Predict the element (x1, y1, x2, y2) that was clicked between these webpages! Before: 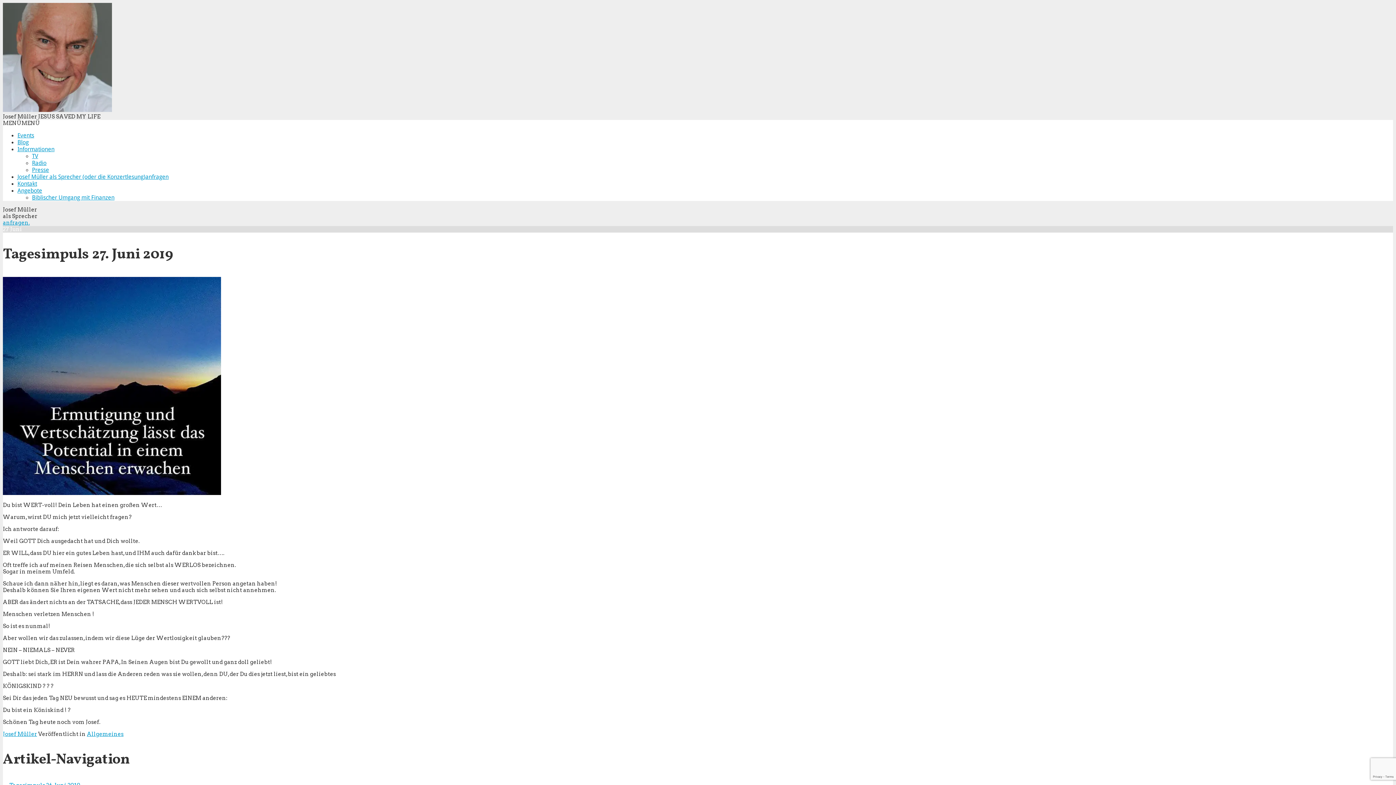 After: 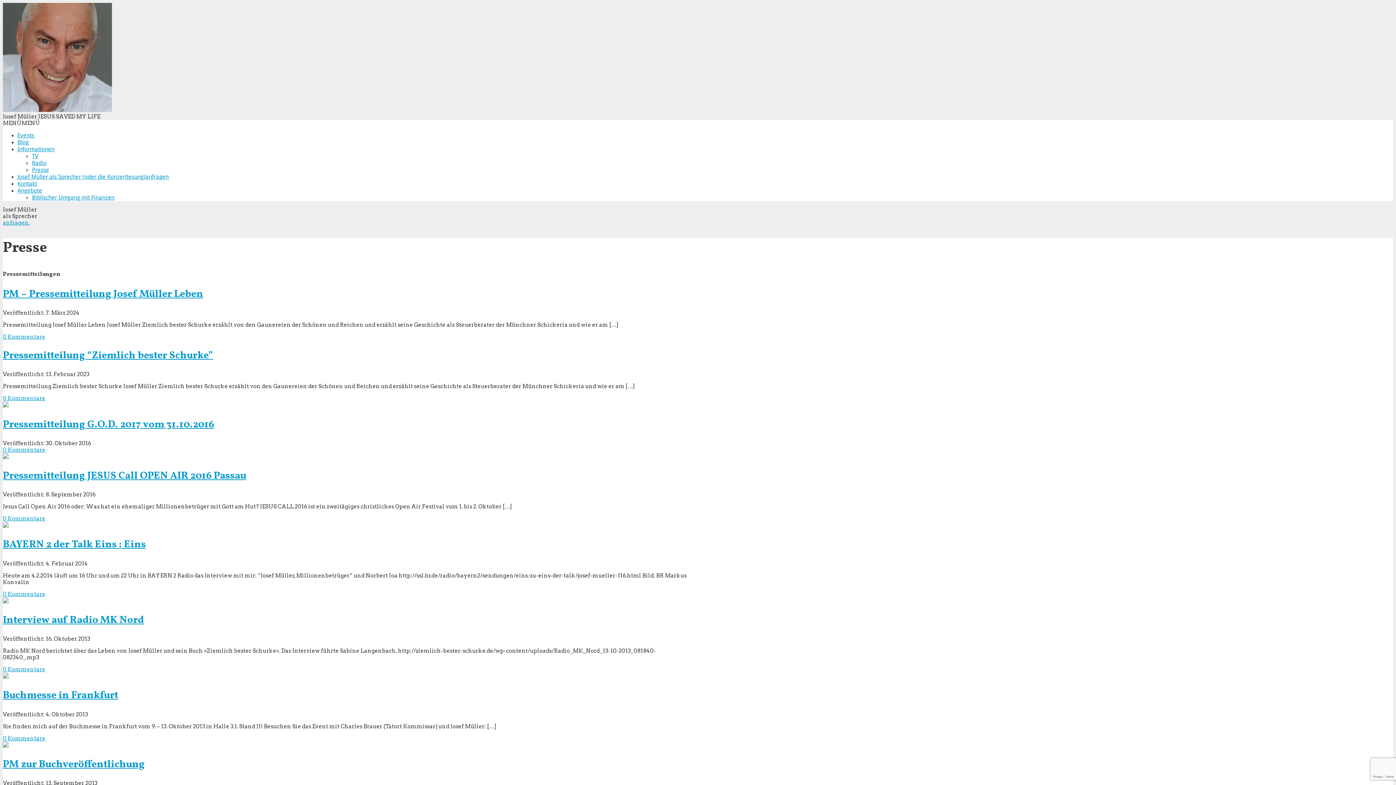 Action: bbox: (32, 166, 49, 173) label: Presse